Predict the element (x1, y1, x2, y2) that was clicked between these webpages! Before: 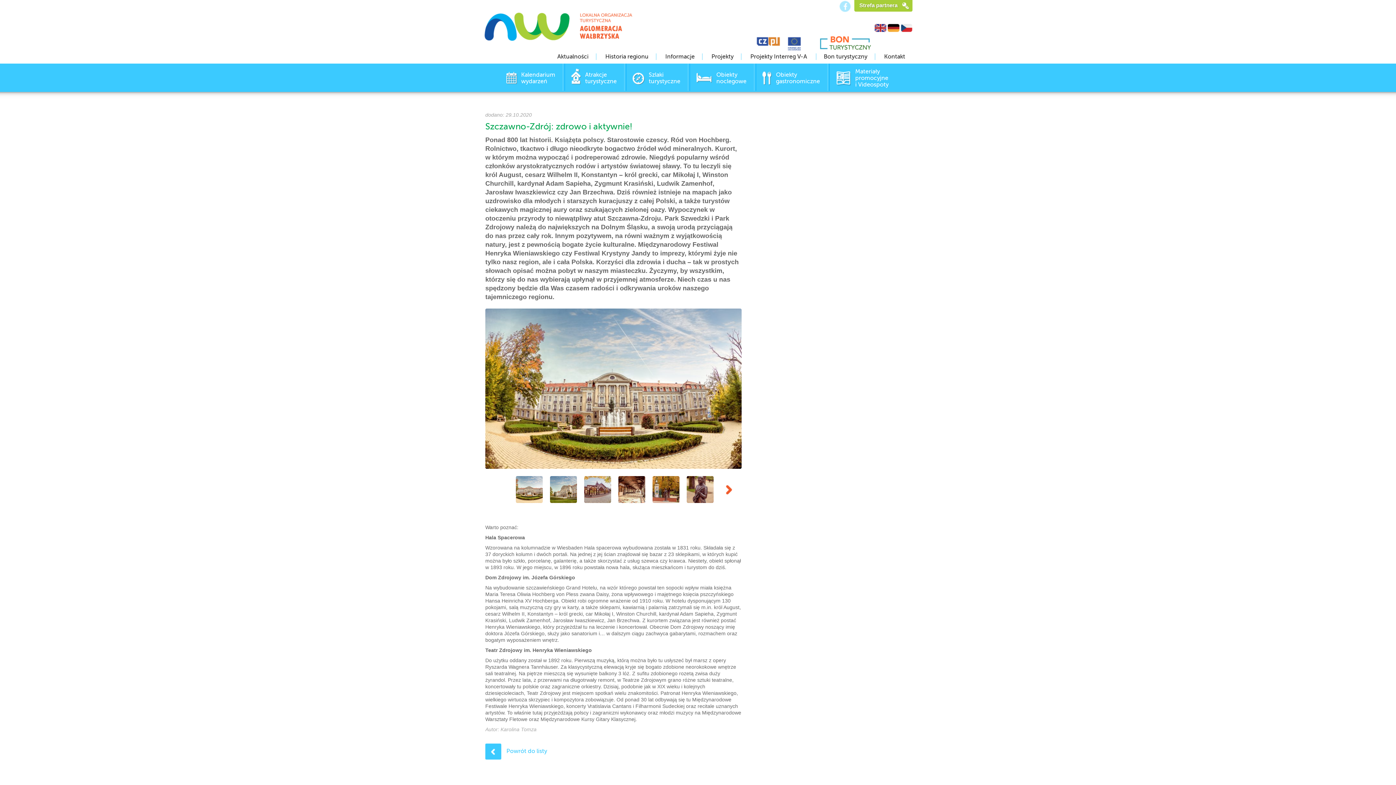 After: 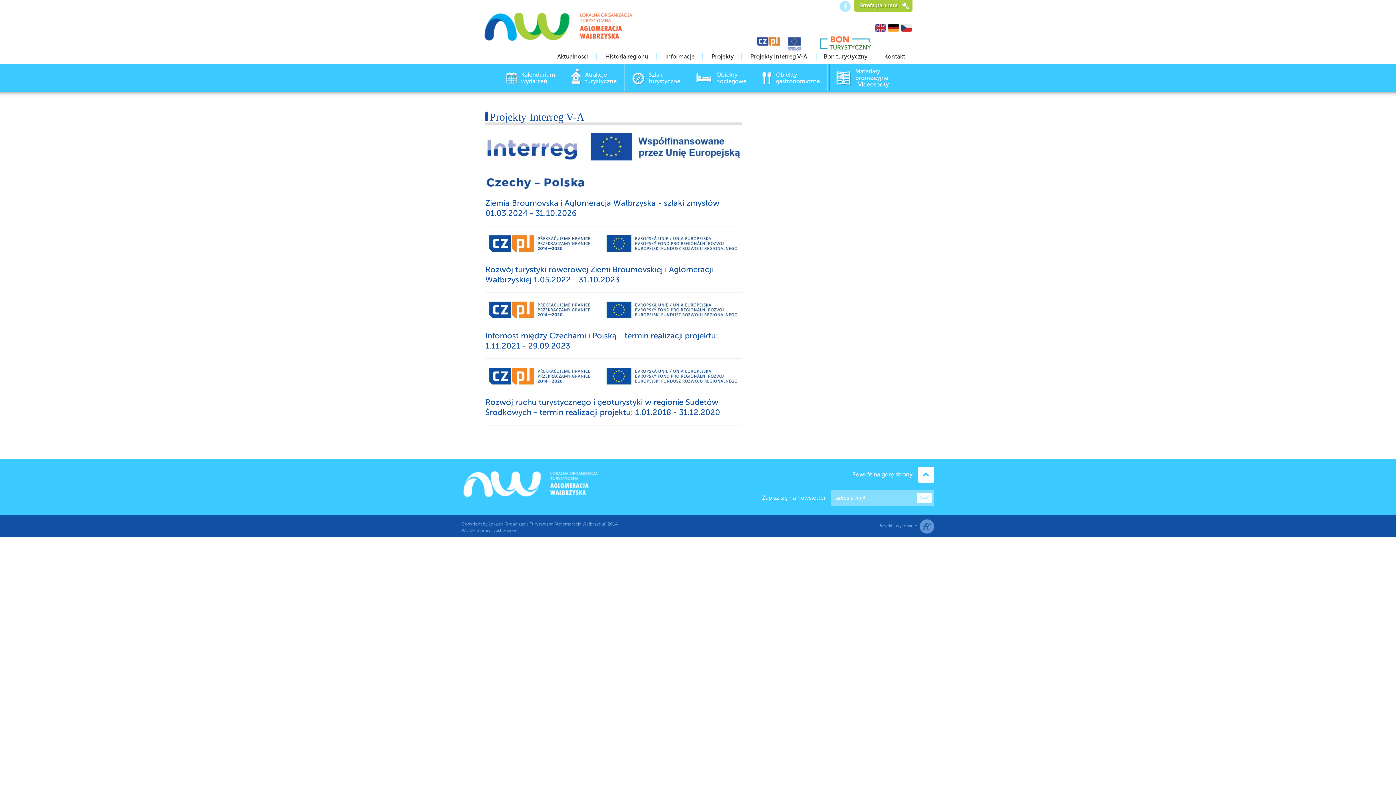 Action: bbox: (750, 53, 807, 60) label: Projekty Interreg V-A